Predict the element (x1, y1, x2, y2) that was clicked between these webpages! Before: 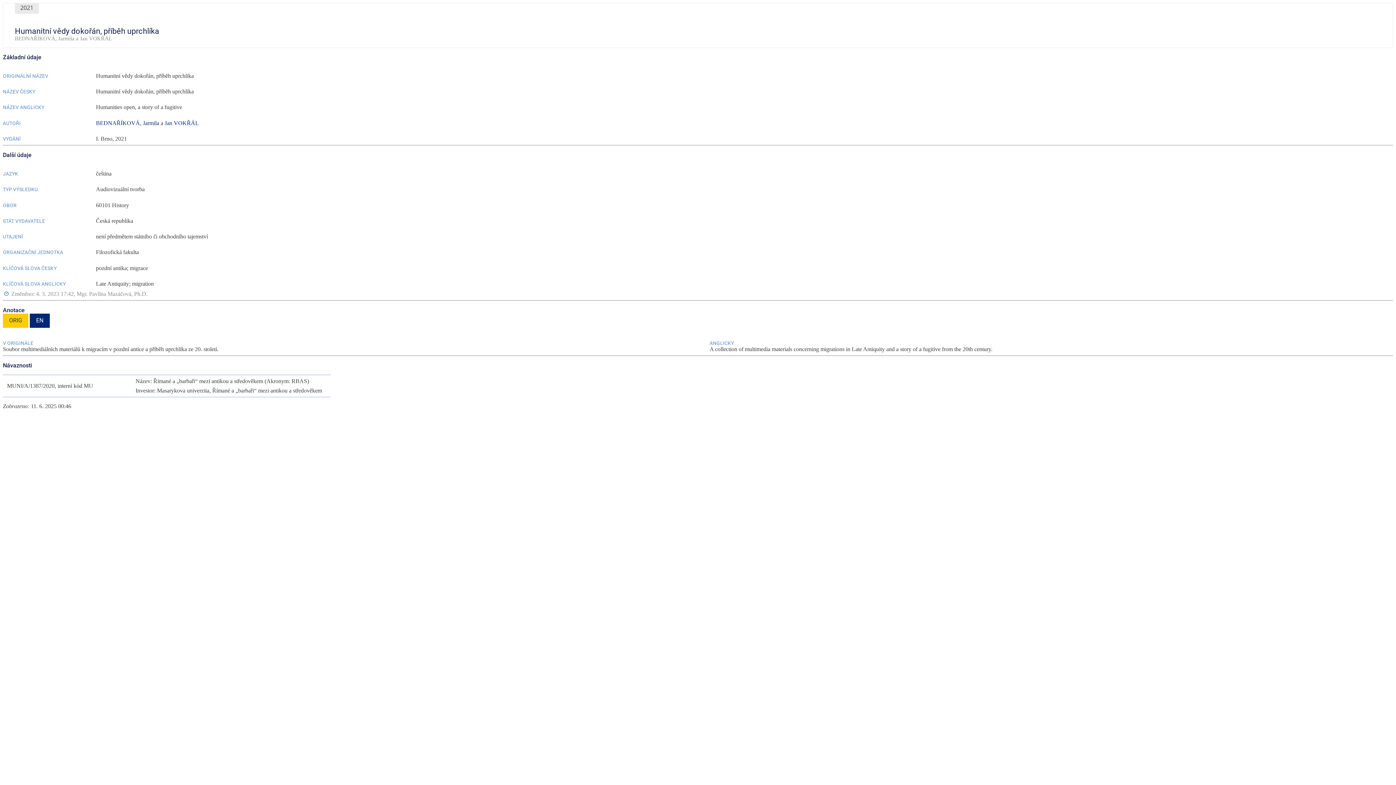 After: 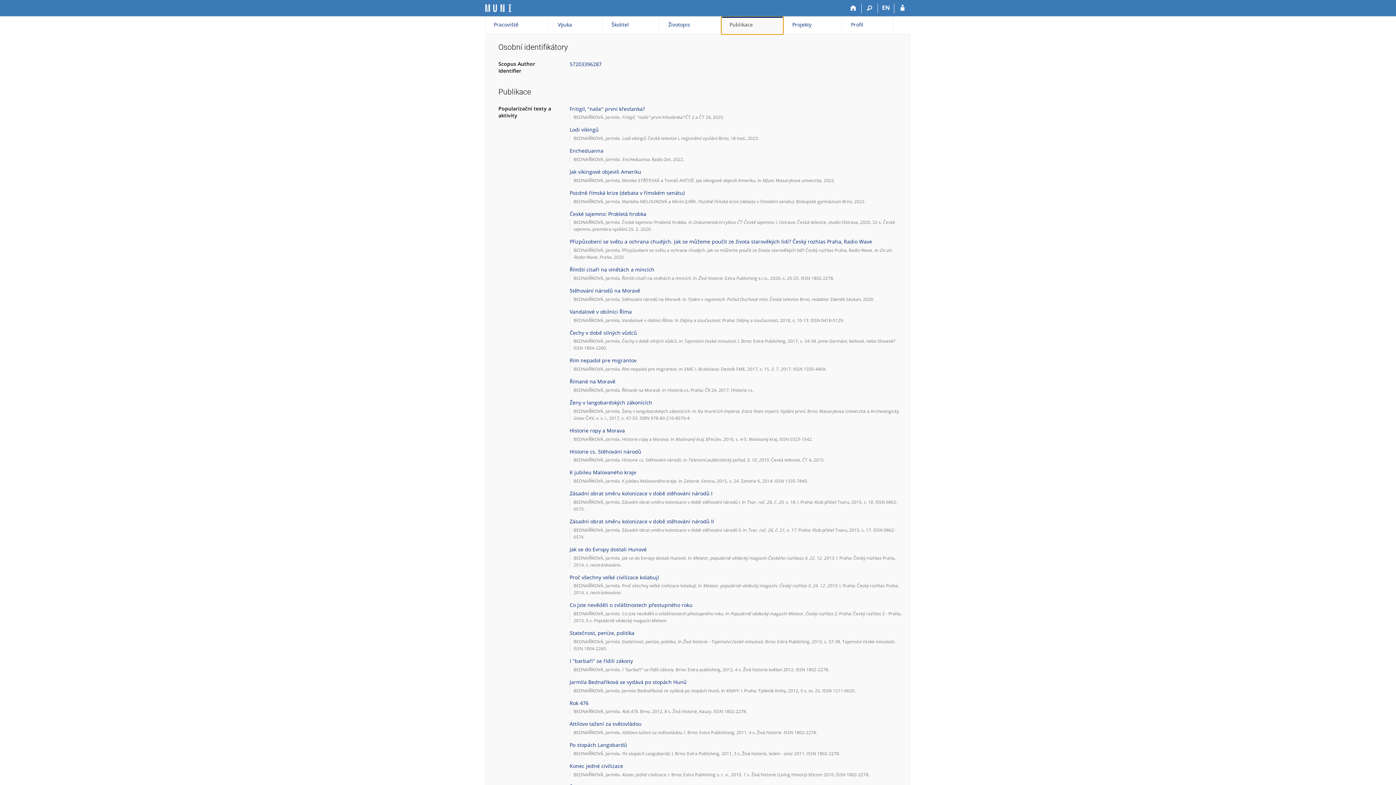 Action: bbox: (96, 119, 159, 126) label: BEDNAŘÍKOVÁ, Jarmila